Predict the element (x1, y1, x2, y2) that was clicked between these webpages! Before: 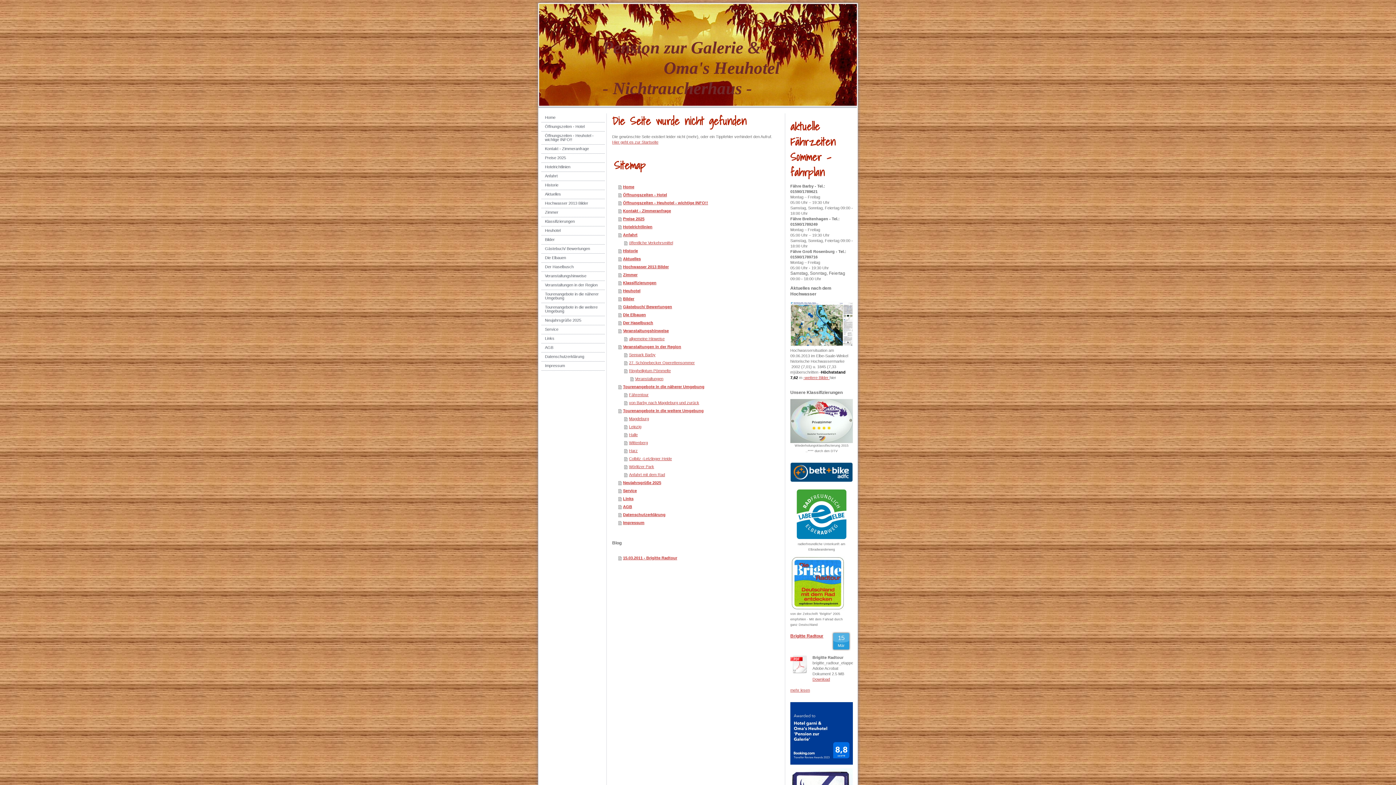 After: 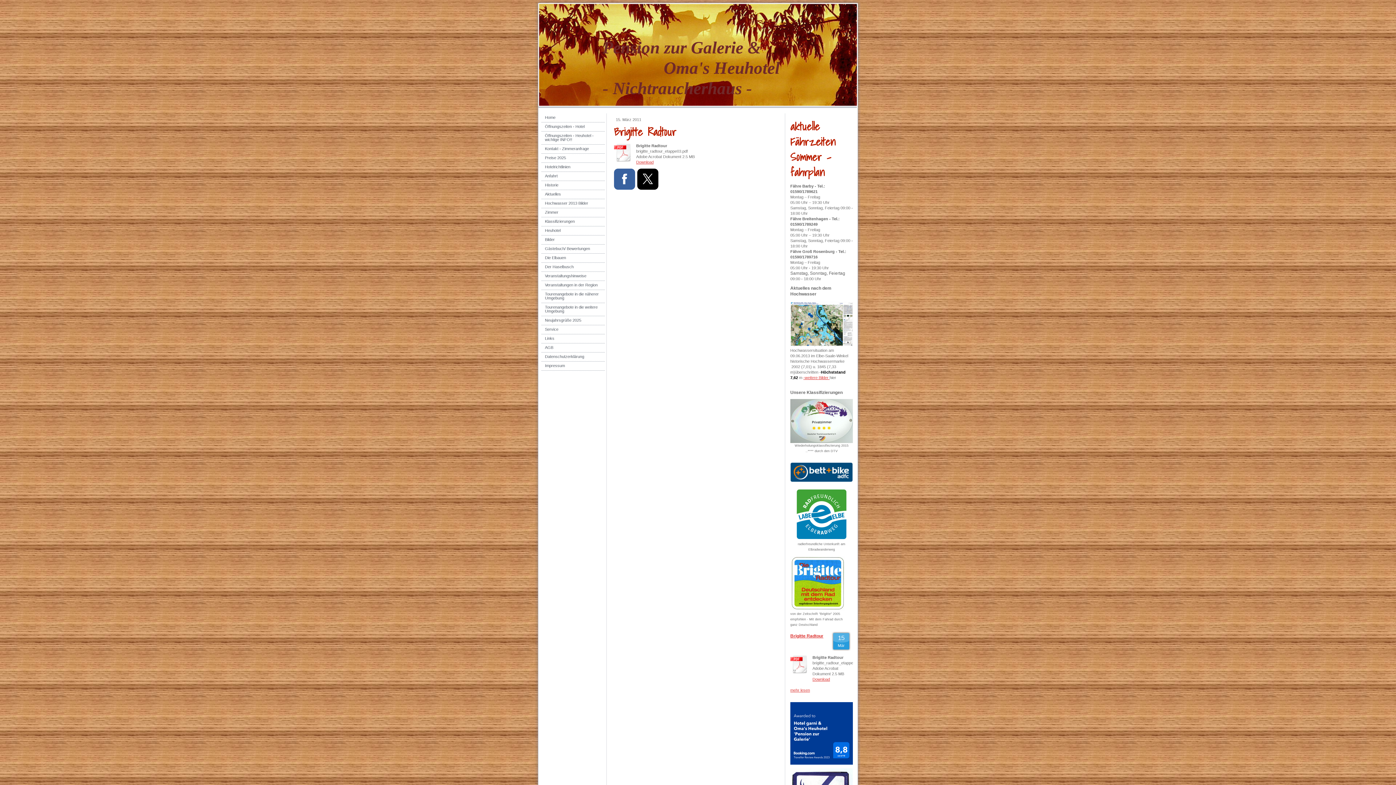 Action: label: mehr lesen bbox: (790, 688, 810, 693)